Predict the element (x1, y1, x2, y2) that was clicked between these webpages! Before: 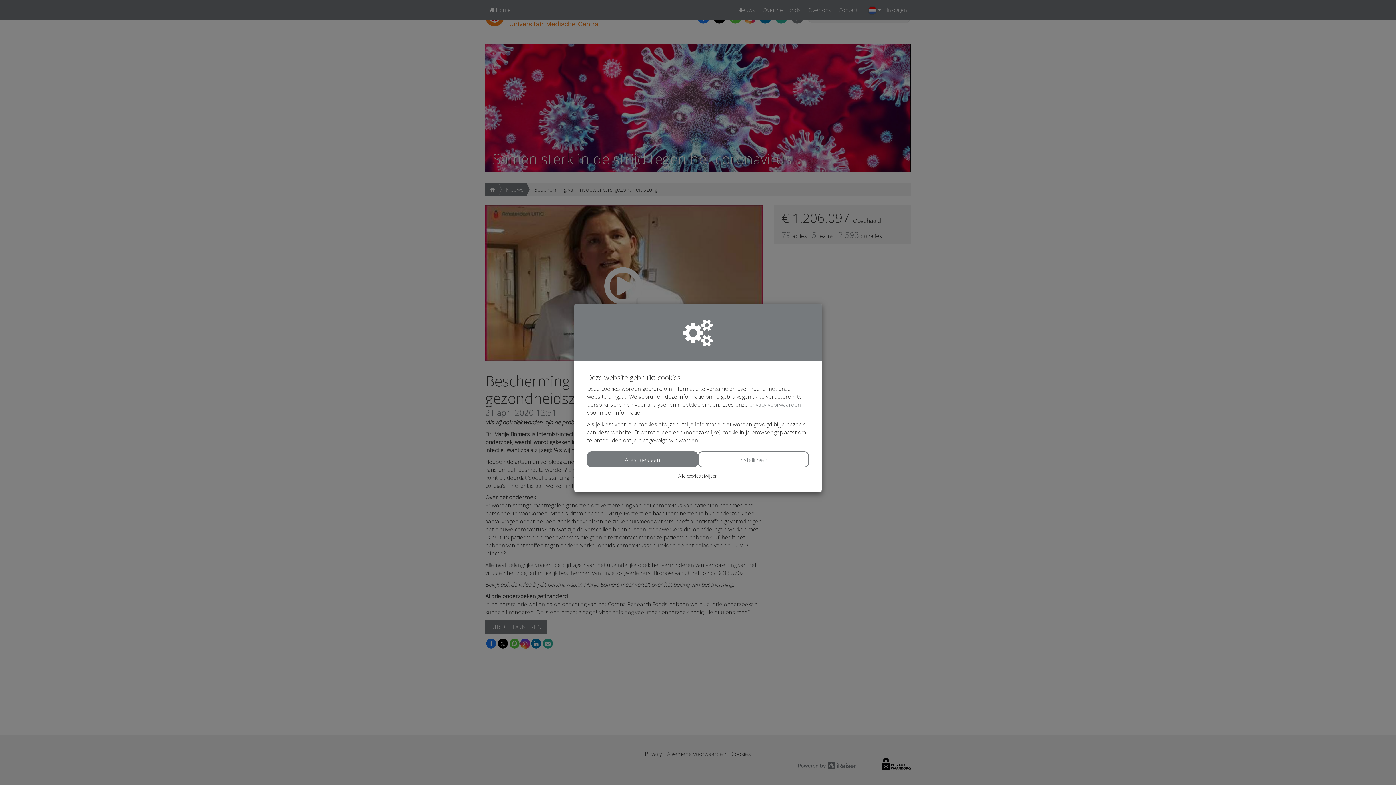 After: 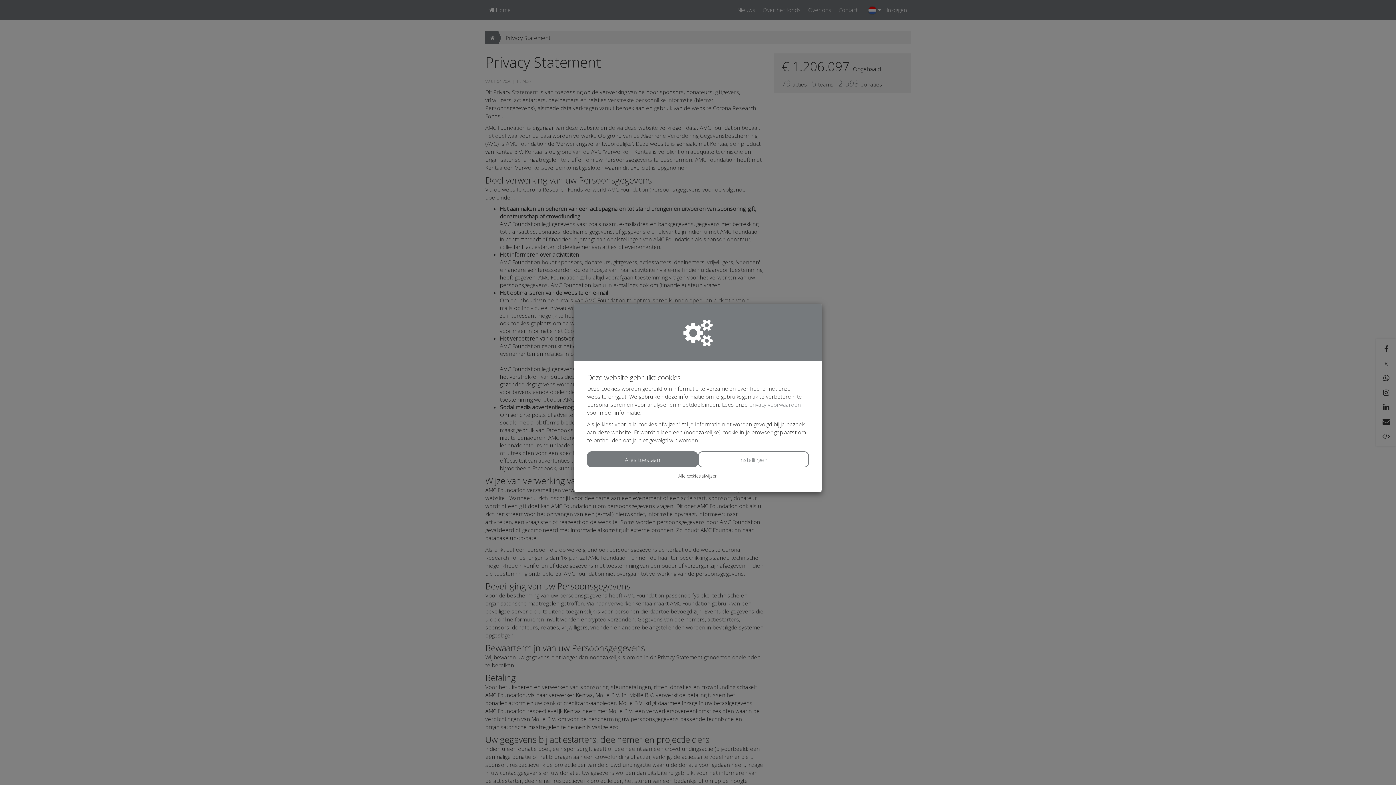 Action: label: privacy voorwaarden bbox: (749, 401, 801, 408)